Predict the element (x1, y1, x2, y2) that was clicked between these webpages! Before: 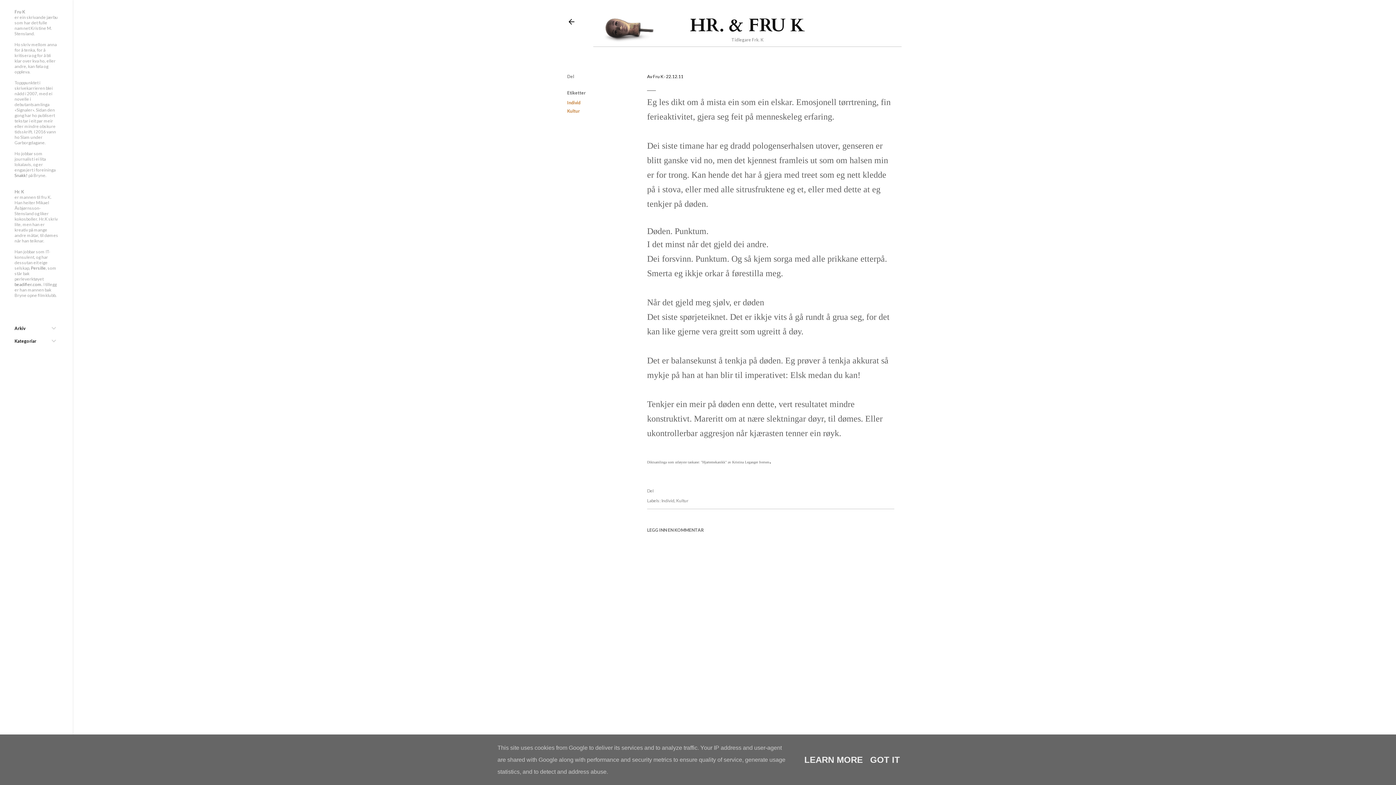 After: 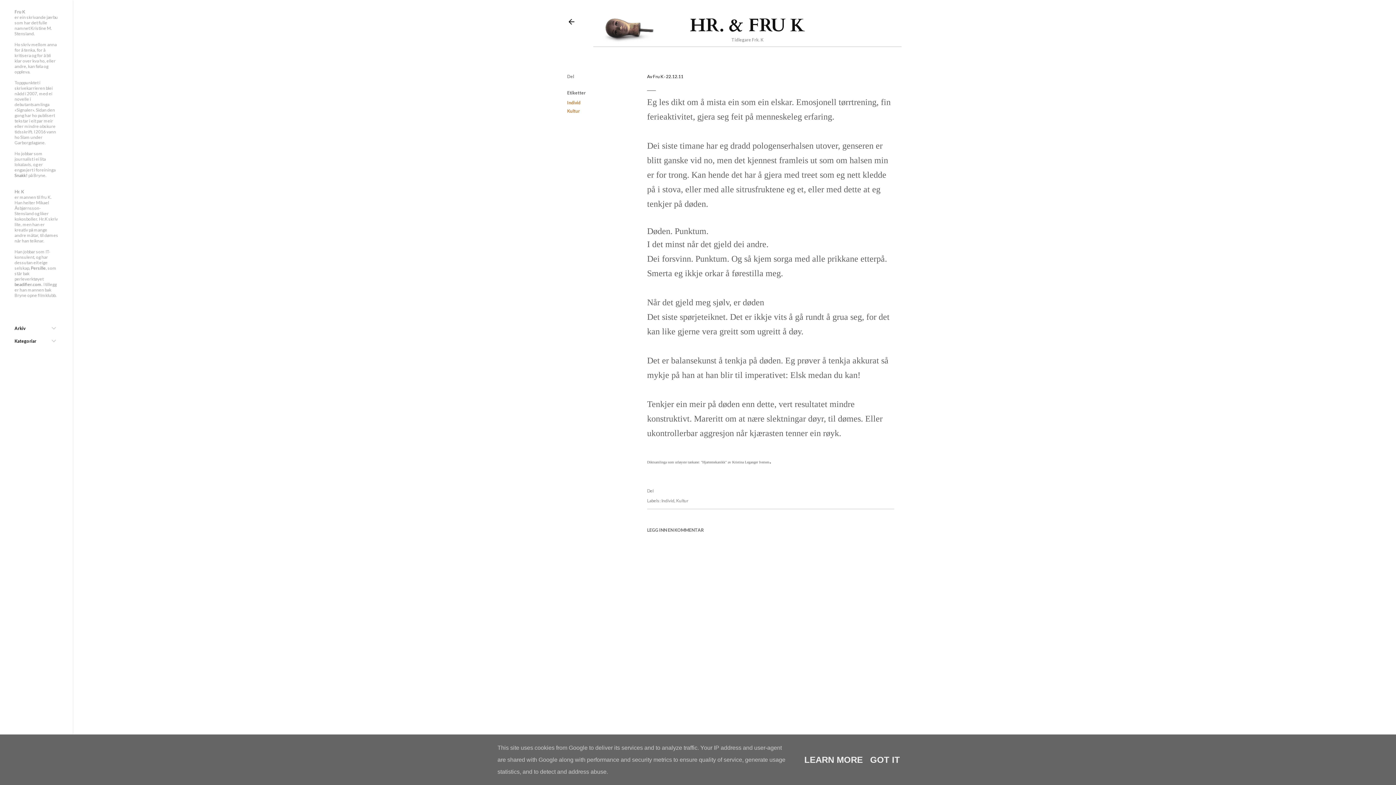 Action: label: 22.12.11 bbox: (666, 73, 683, 79)